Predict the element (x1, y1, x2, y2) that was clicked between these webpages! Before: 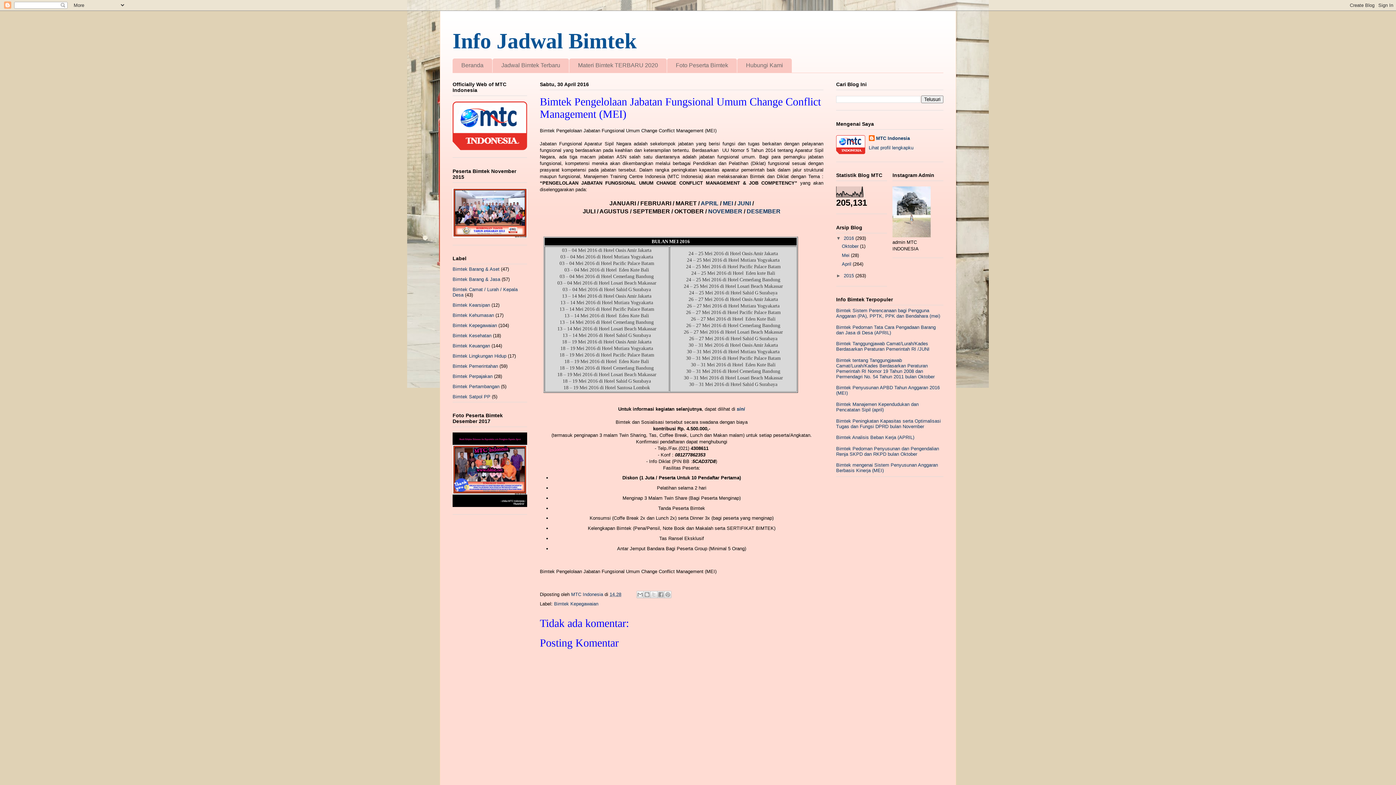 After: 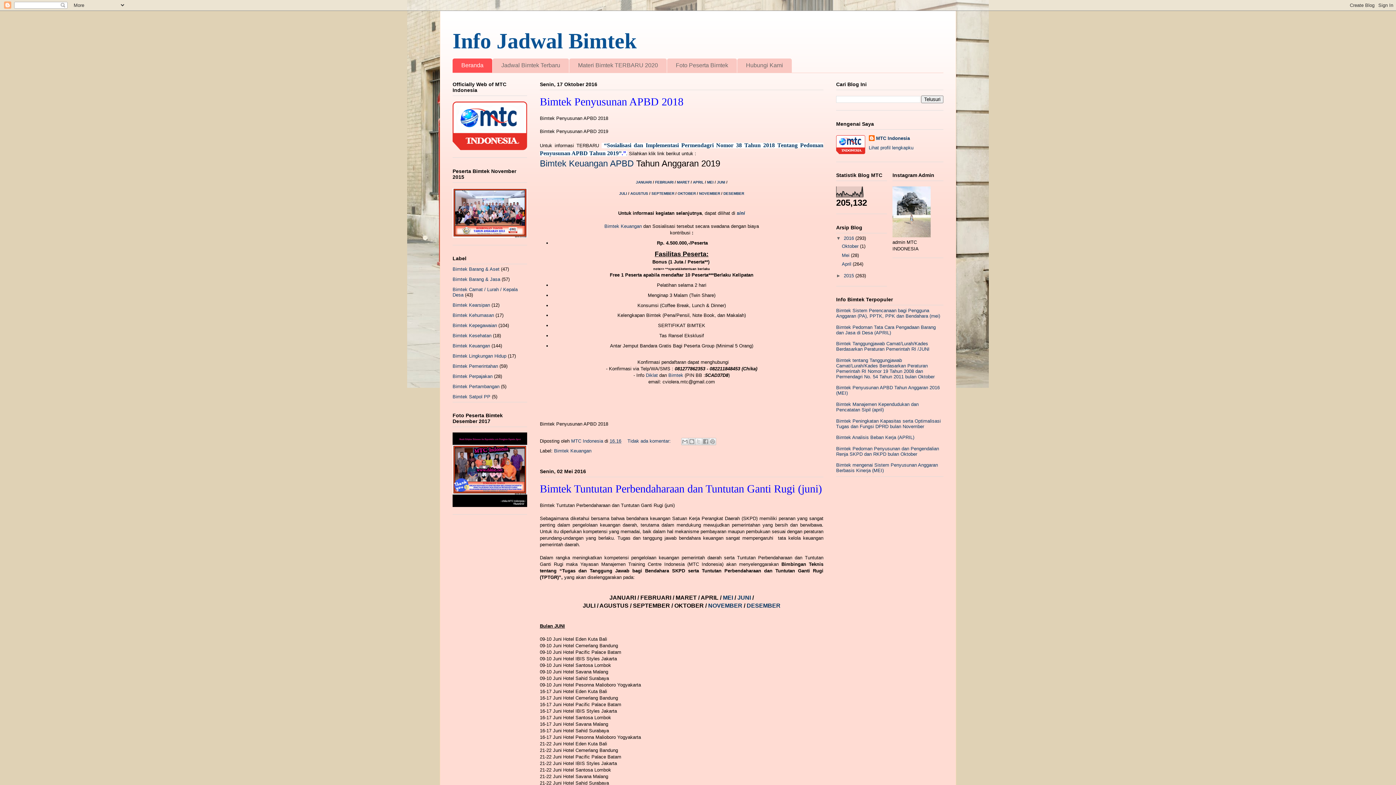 Action: bbox: (452, 233, 527, 238)